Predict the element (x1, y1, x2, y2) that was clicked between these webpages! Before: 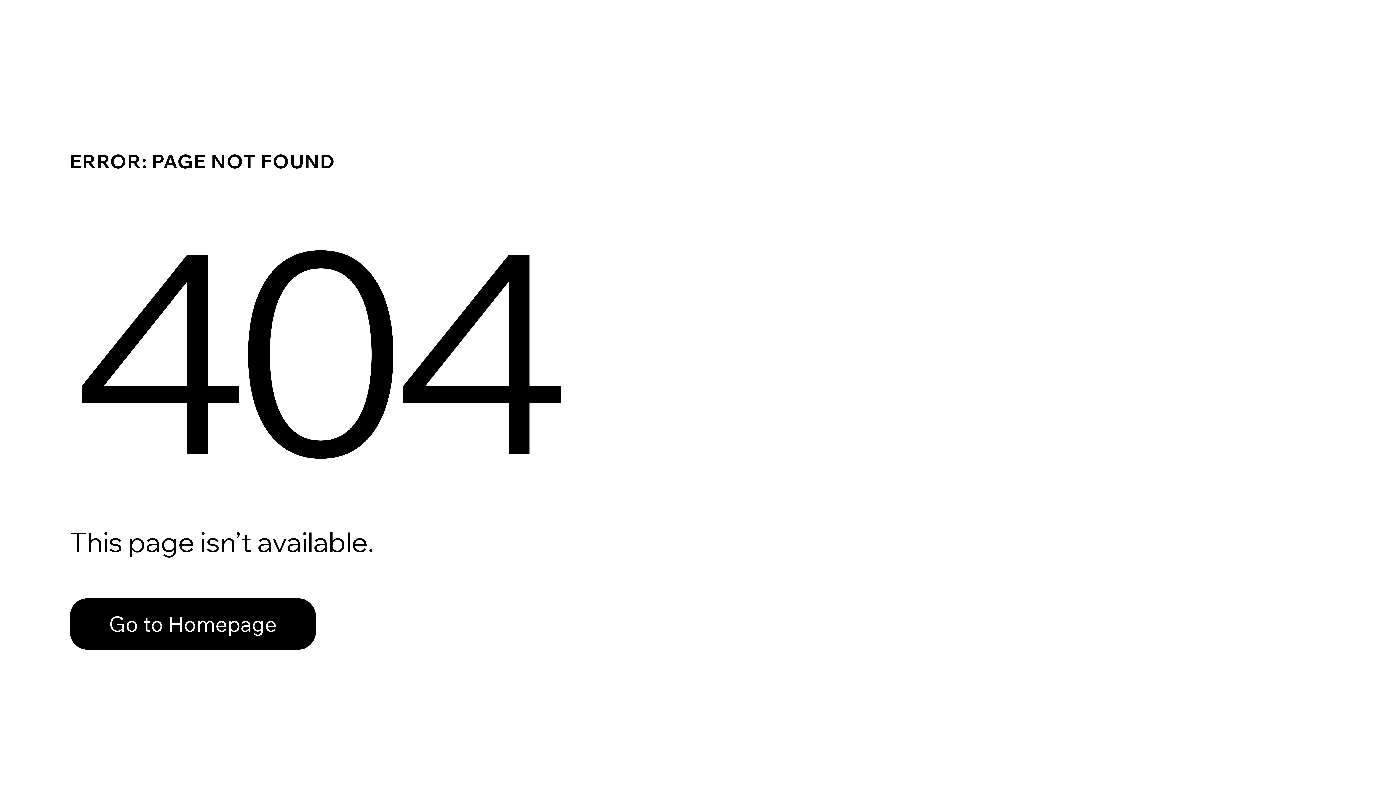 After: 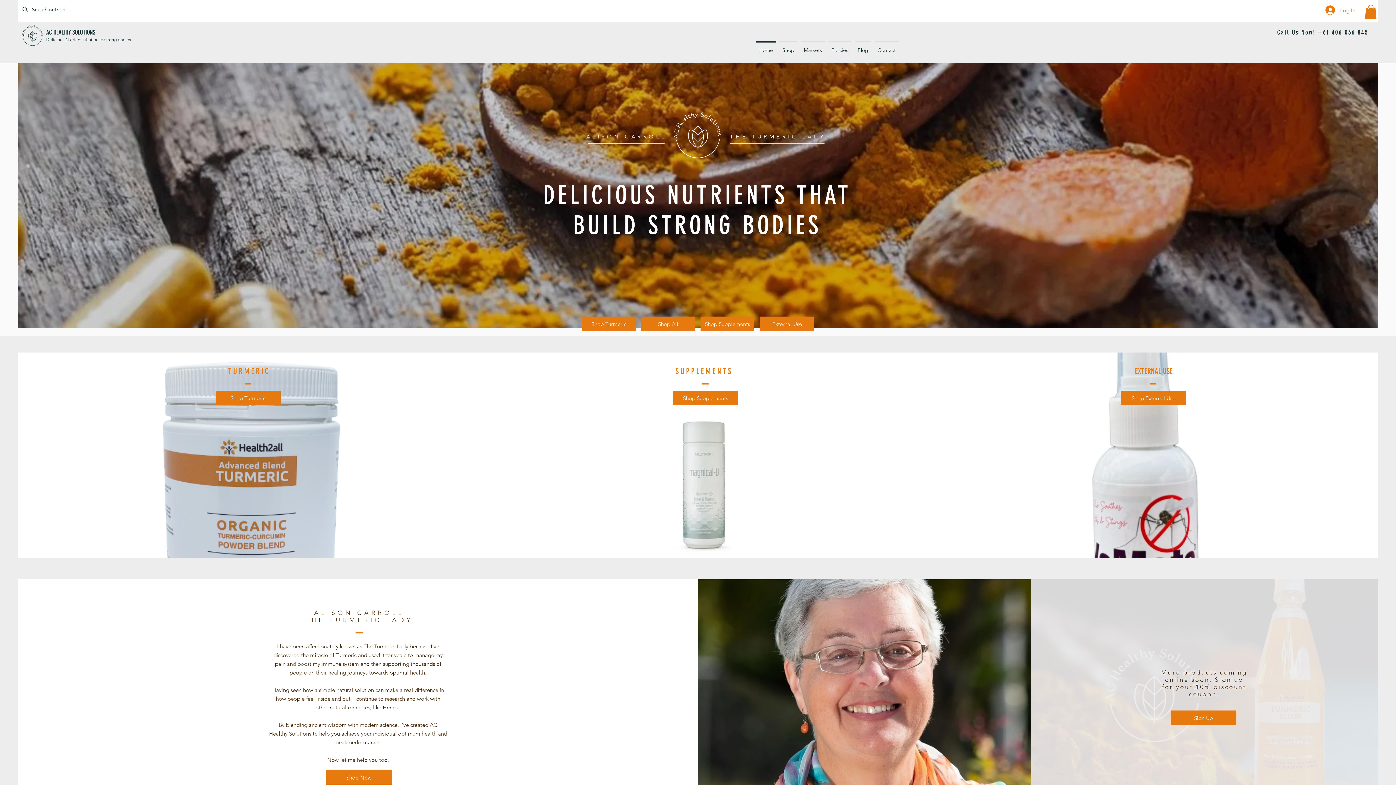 Action: bbox: (69, 582, 768, 659) label: Go to Homepage